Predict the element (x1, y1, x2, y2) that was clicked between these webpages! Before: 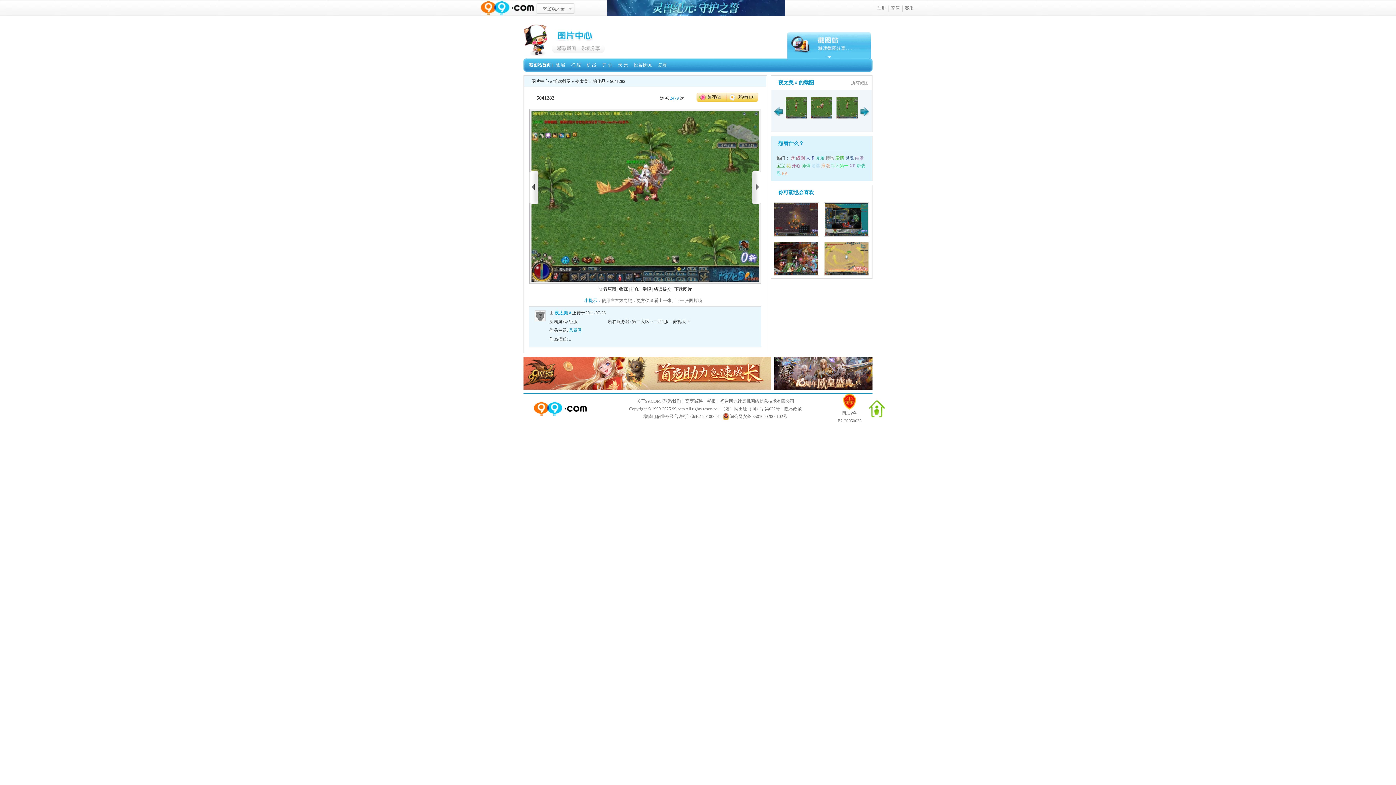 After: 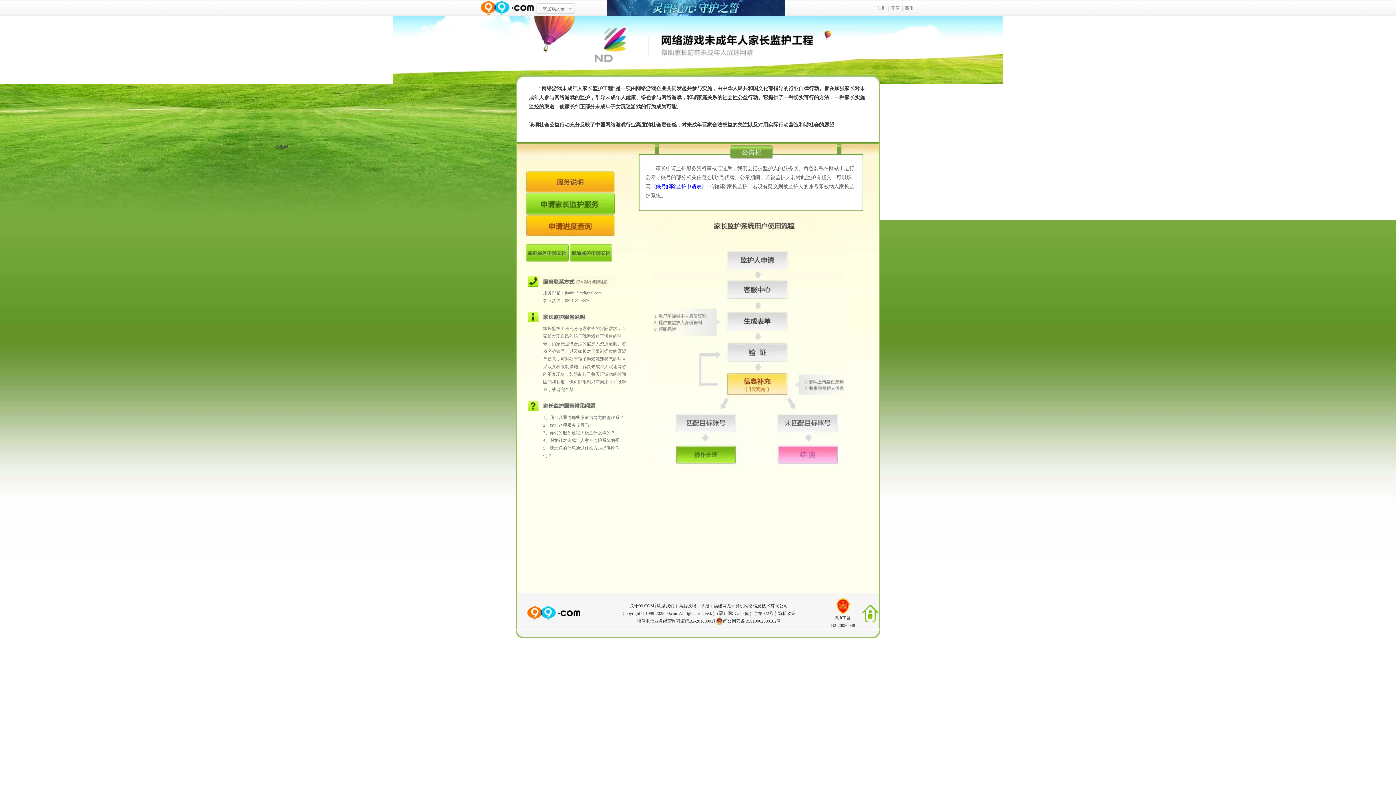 Action: bbox: (868, 406, 885, 411)